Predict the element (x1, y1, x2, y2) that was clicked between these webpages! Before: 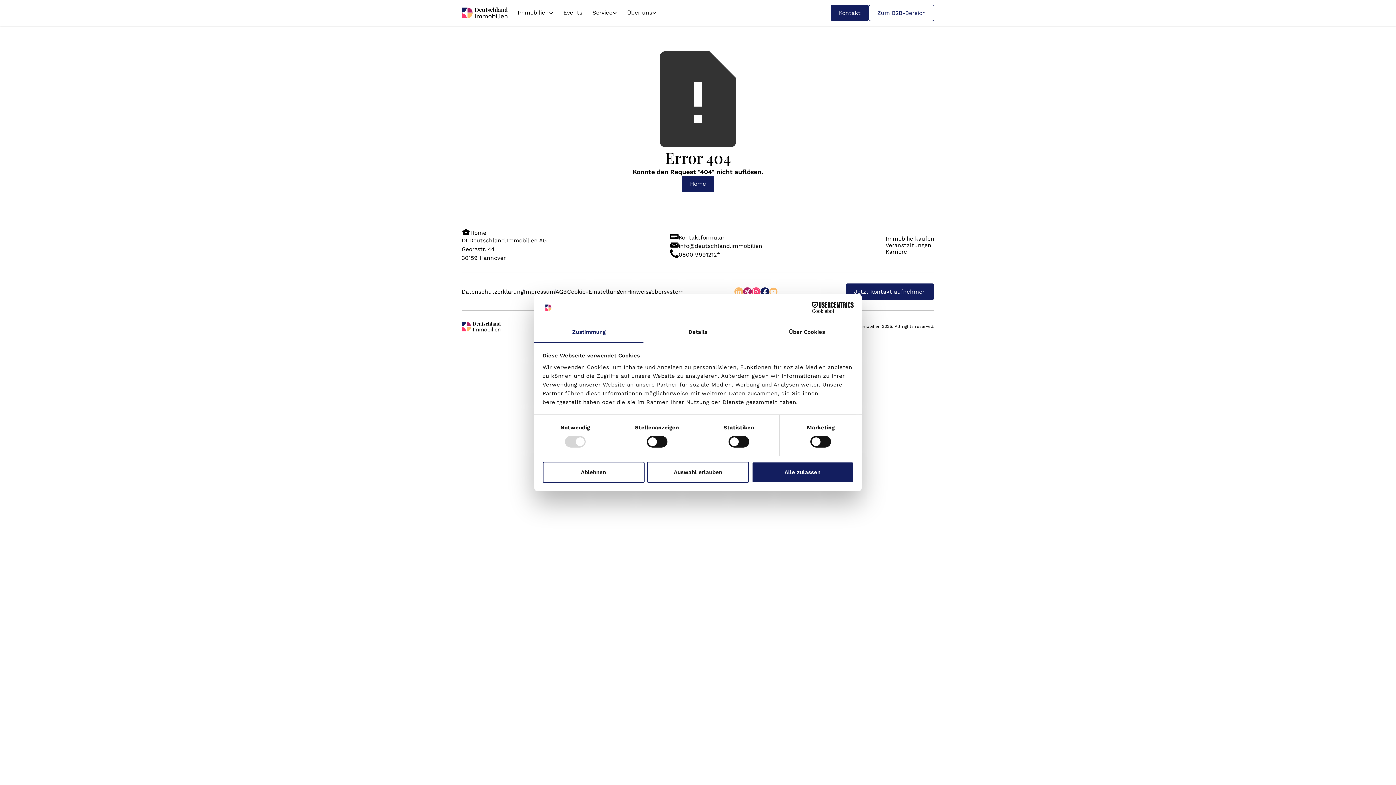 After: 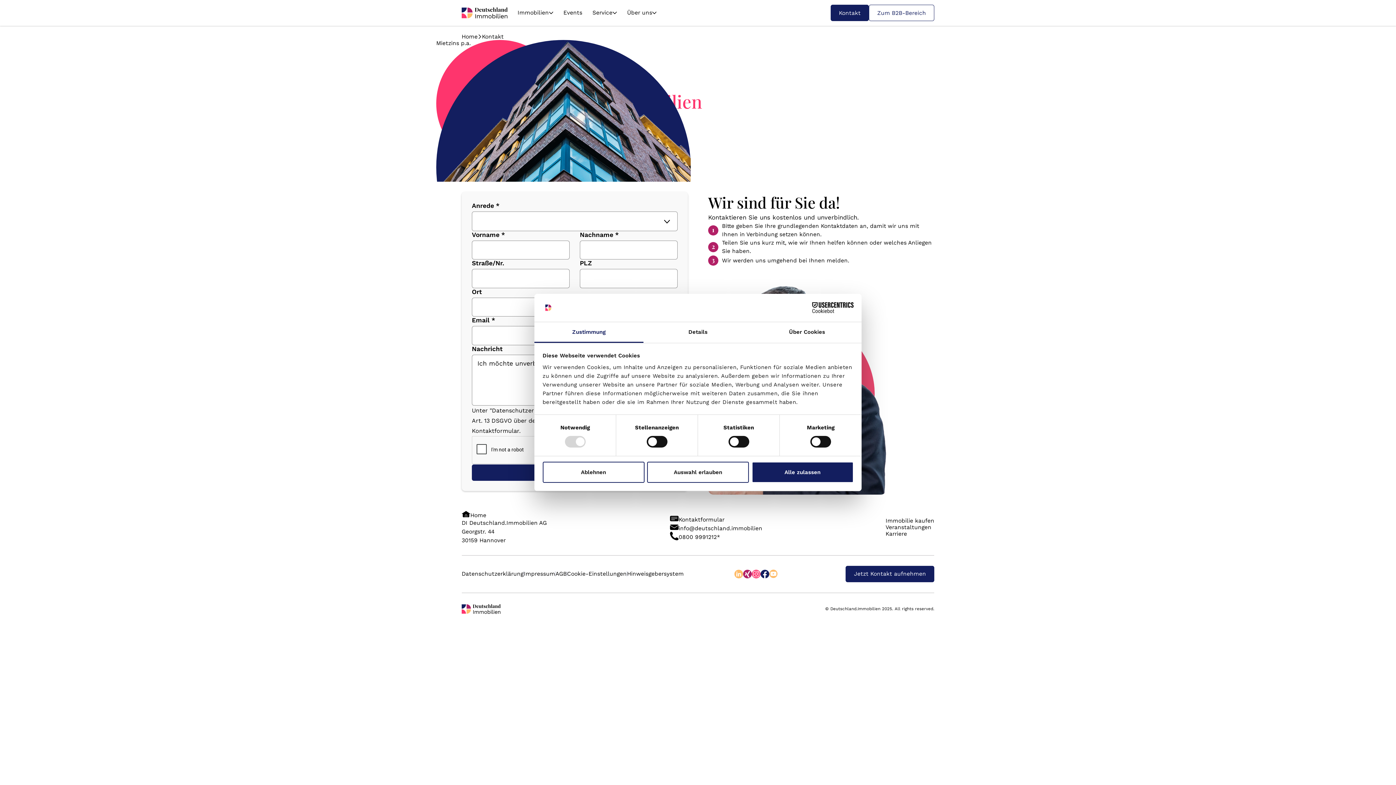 Action: bbox: (830, 4, 869, 21) label: Kontakt